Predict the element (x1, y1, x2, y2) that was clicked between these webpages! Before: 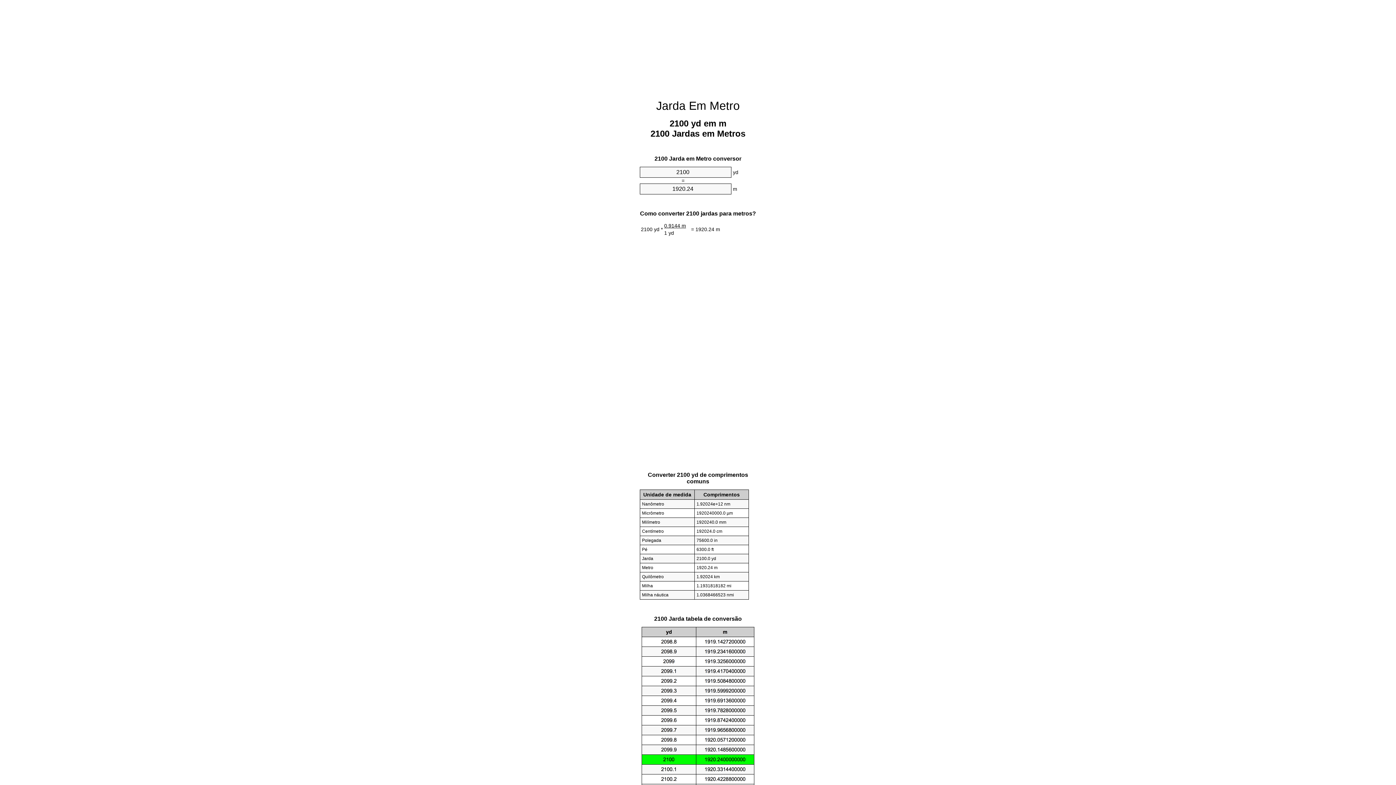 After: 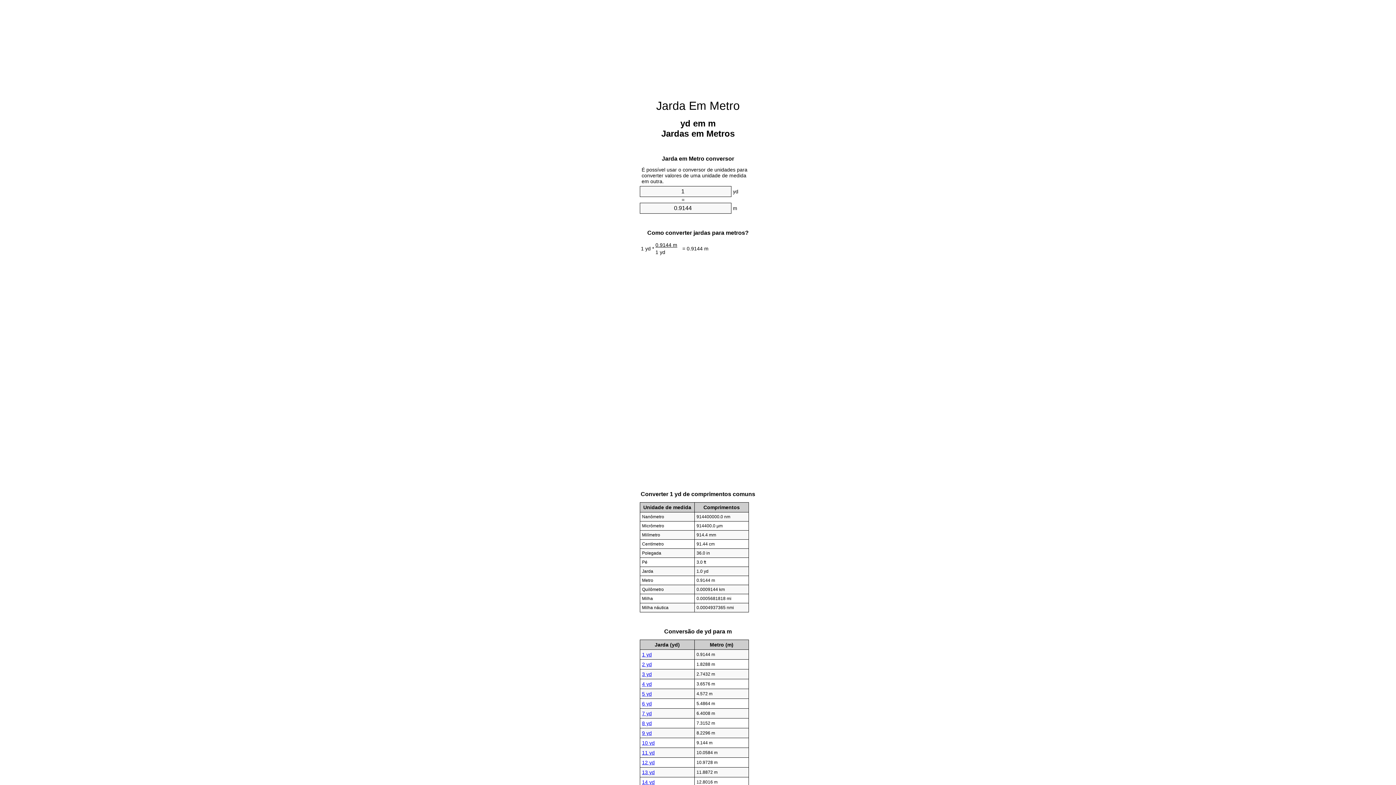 Action: label: Jarda Em Metro bbox: (656, 99, 740, 112)